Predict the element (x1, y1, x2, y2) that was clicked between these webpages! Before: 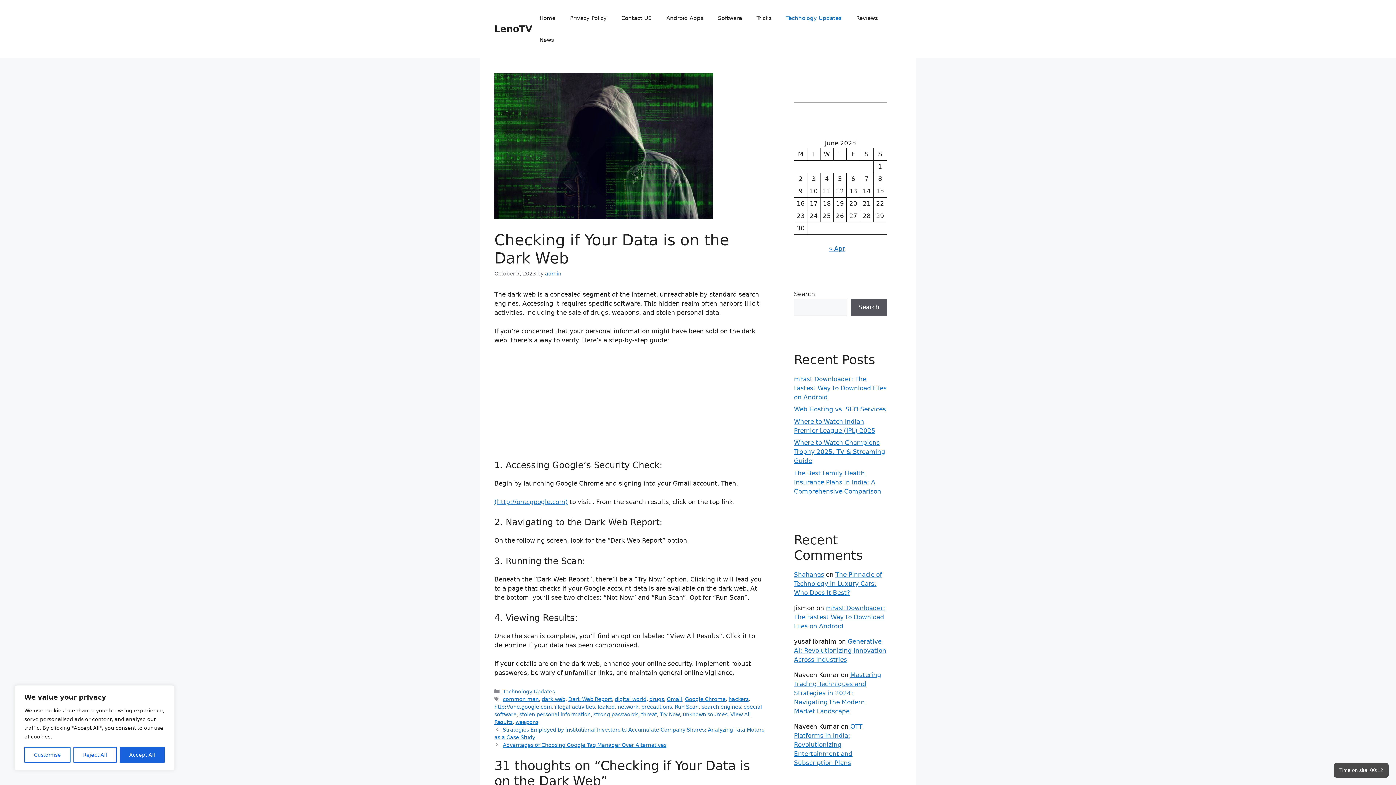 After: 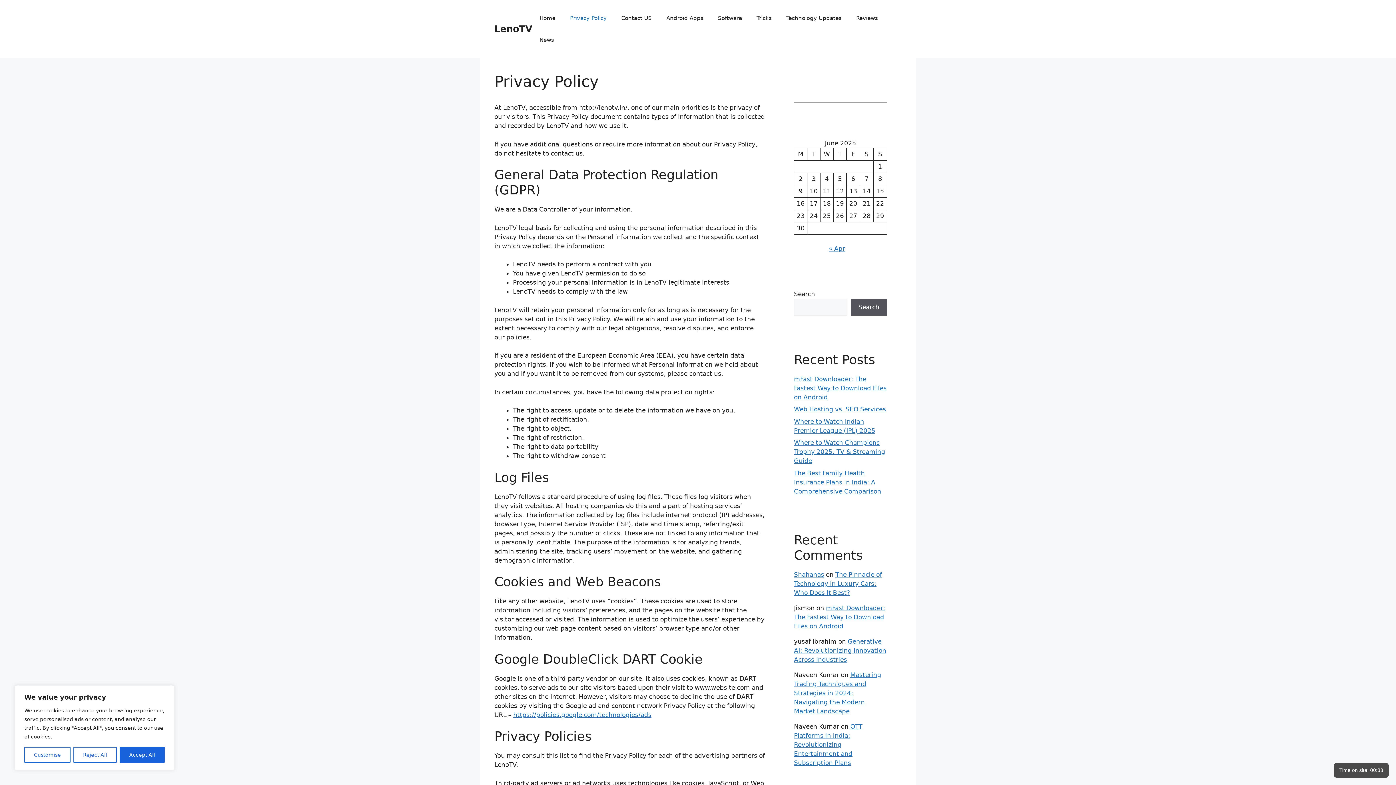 Action: bbox: (562, 7, 614, 29) label: Privacy Policy